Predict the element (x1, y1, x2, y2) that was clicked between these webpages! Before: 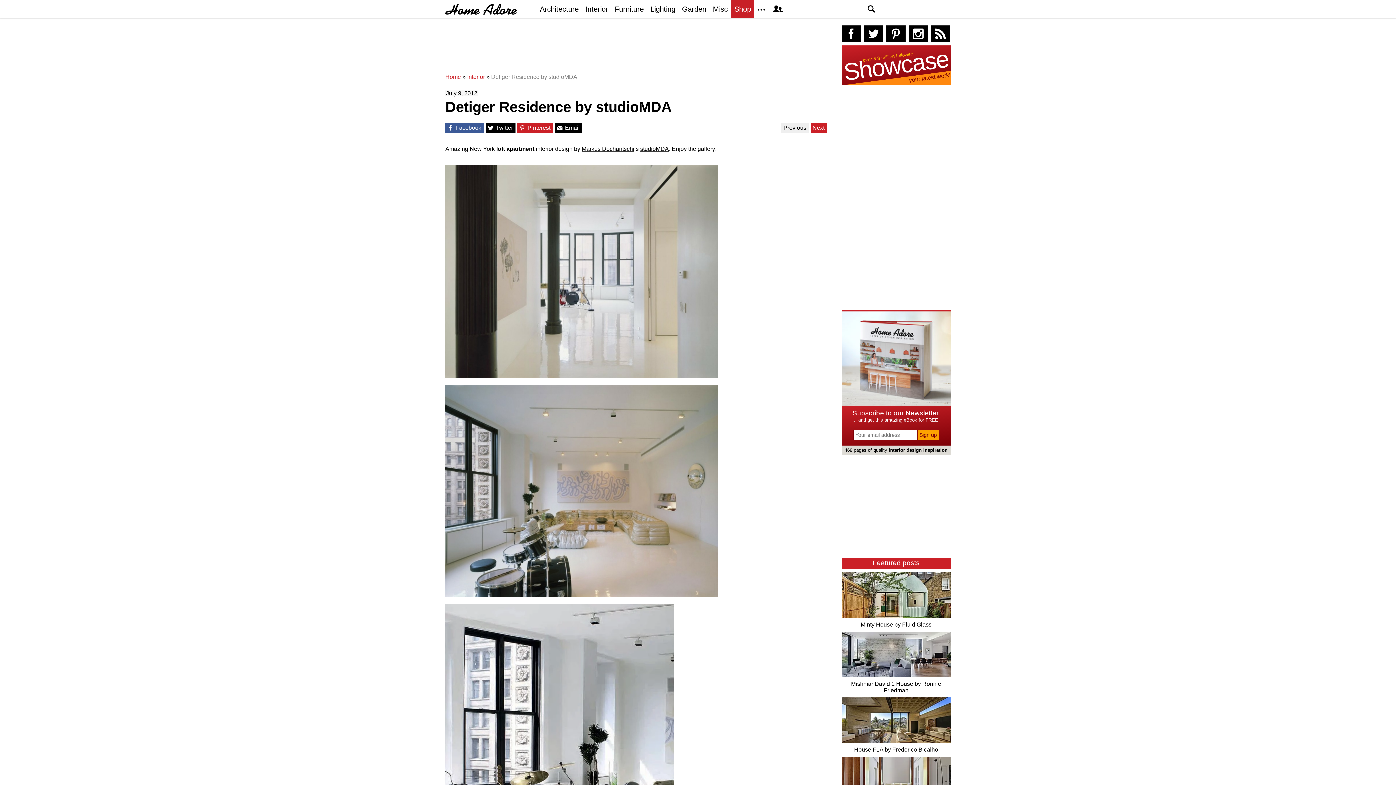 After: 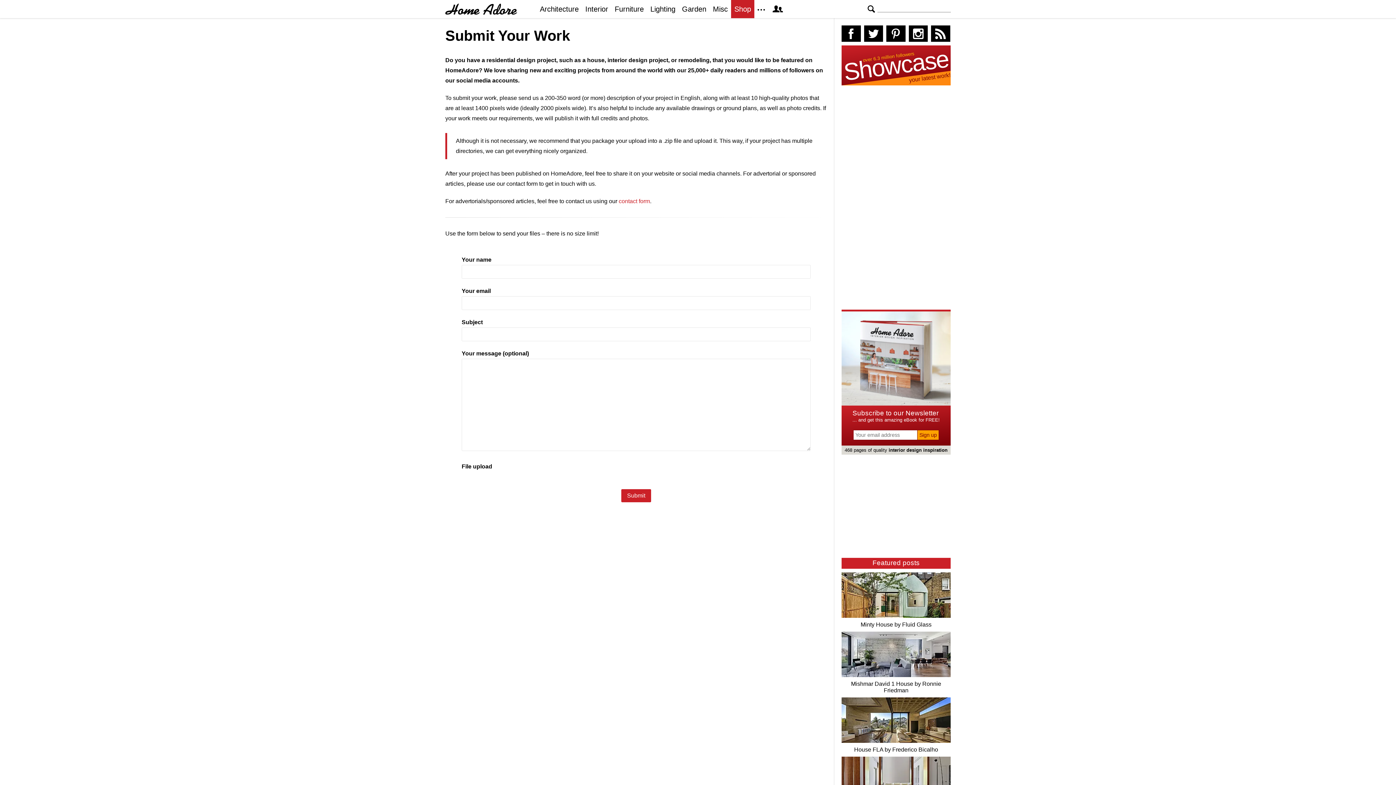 Action: label: Upload your project bbox: (841, 45, 950, 85)